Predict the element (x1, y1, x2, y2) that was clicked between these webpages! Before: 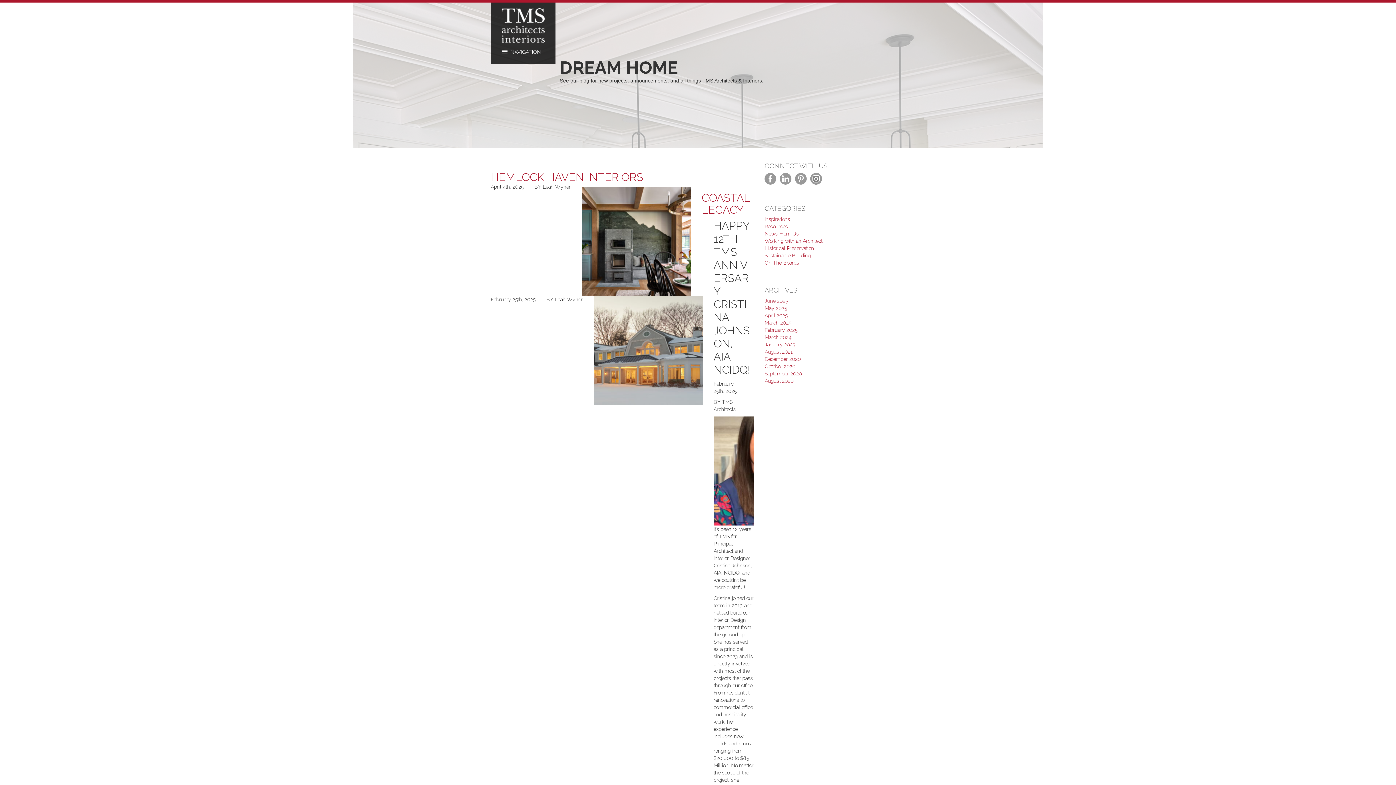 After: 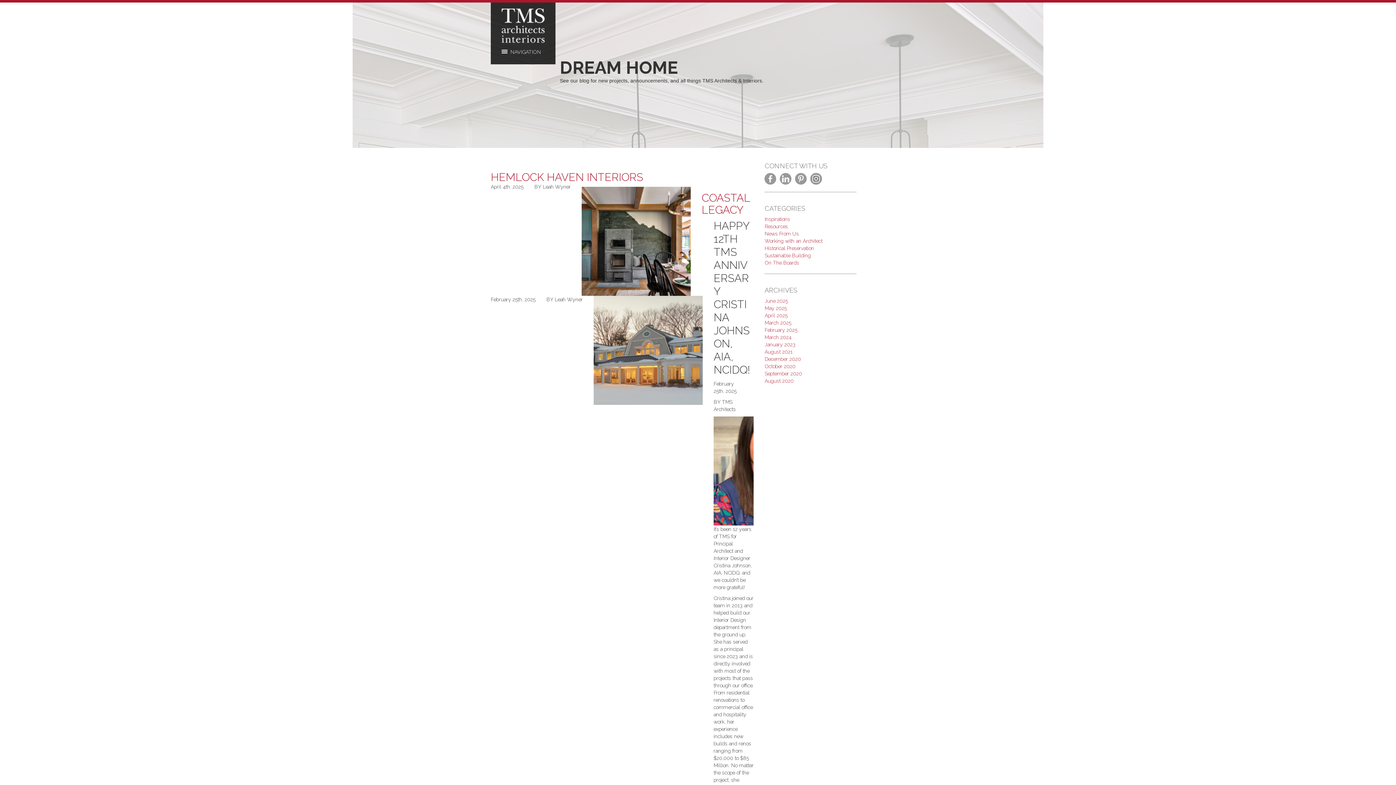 Action: bbox: (780, 175, 795, 181)